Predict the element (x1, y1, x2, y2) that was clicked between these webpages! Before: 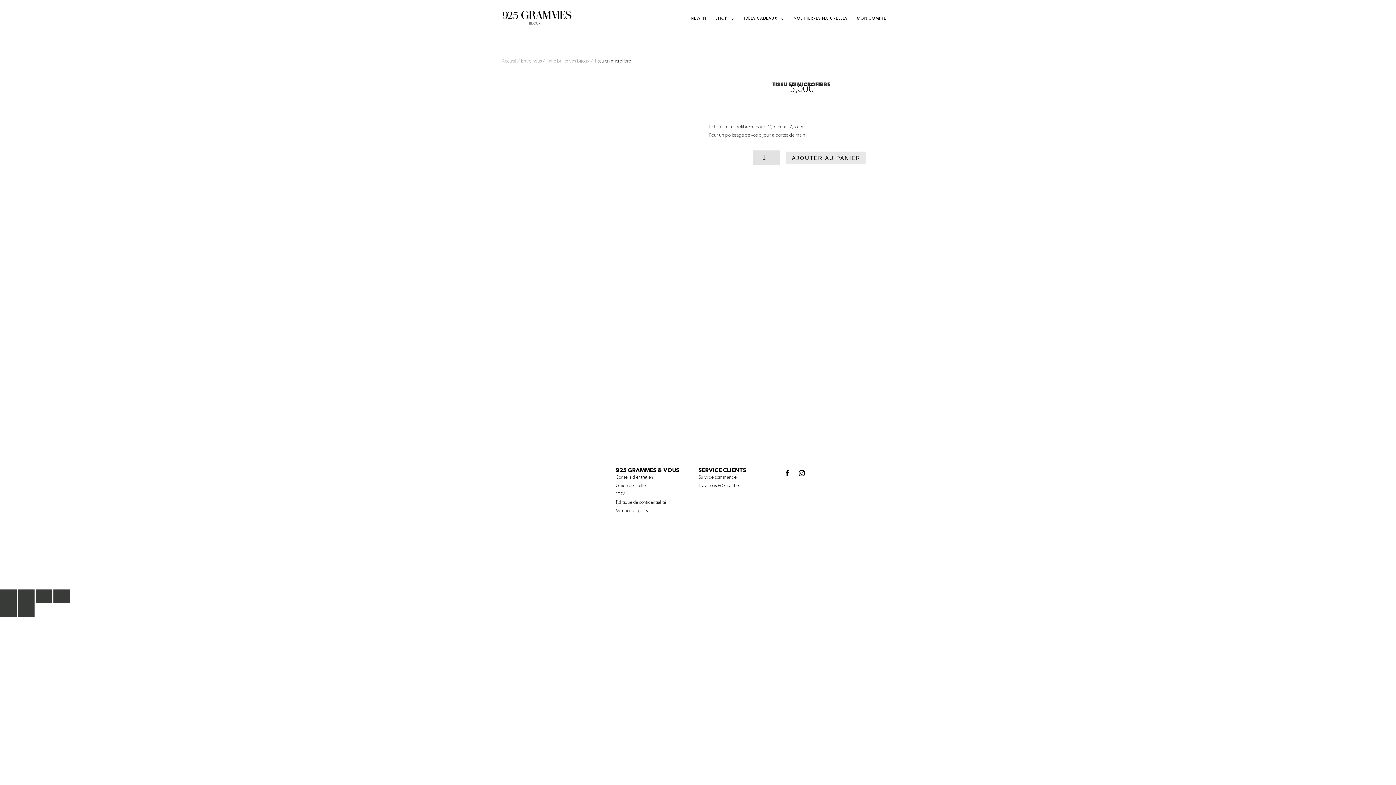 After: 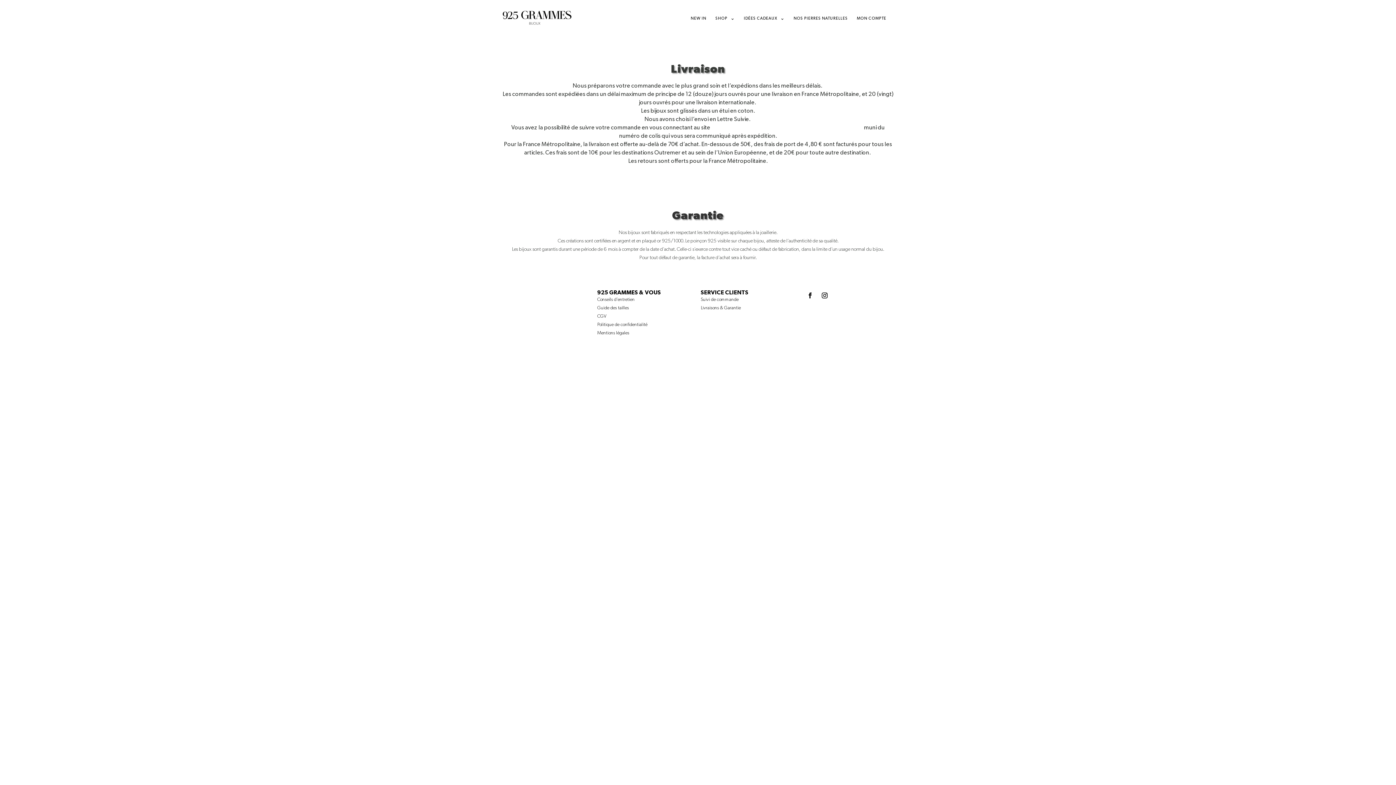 Action: bbox: (698, 504, 738, 508) label: Livraisons & Garantie